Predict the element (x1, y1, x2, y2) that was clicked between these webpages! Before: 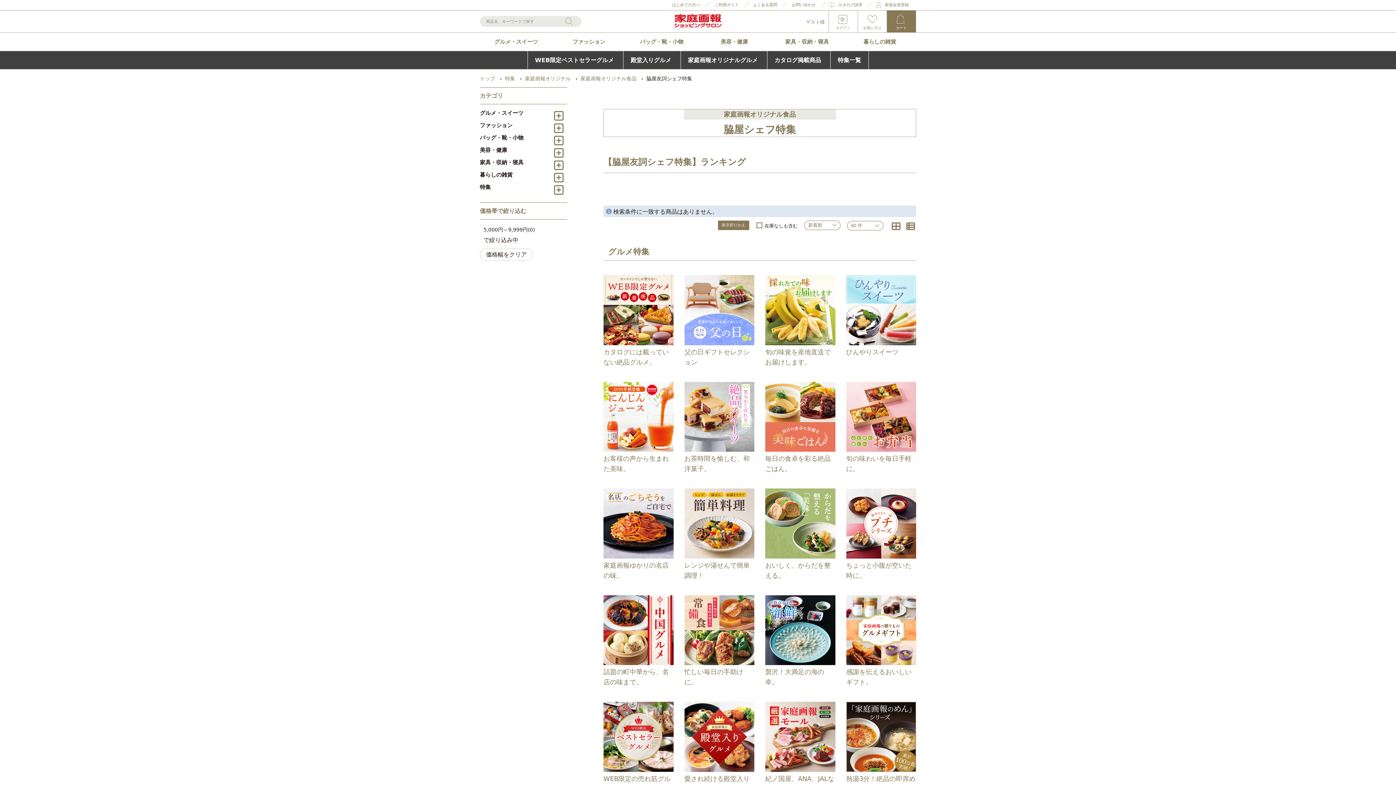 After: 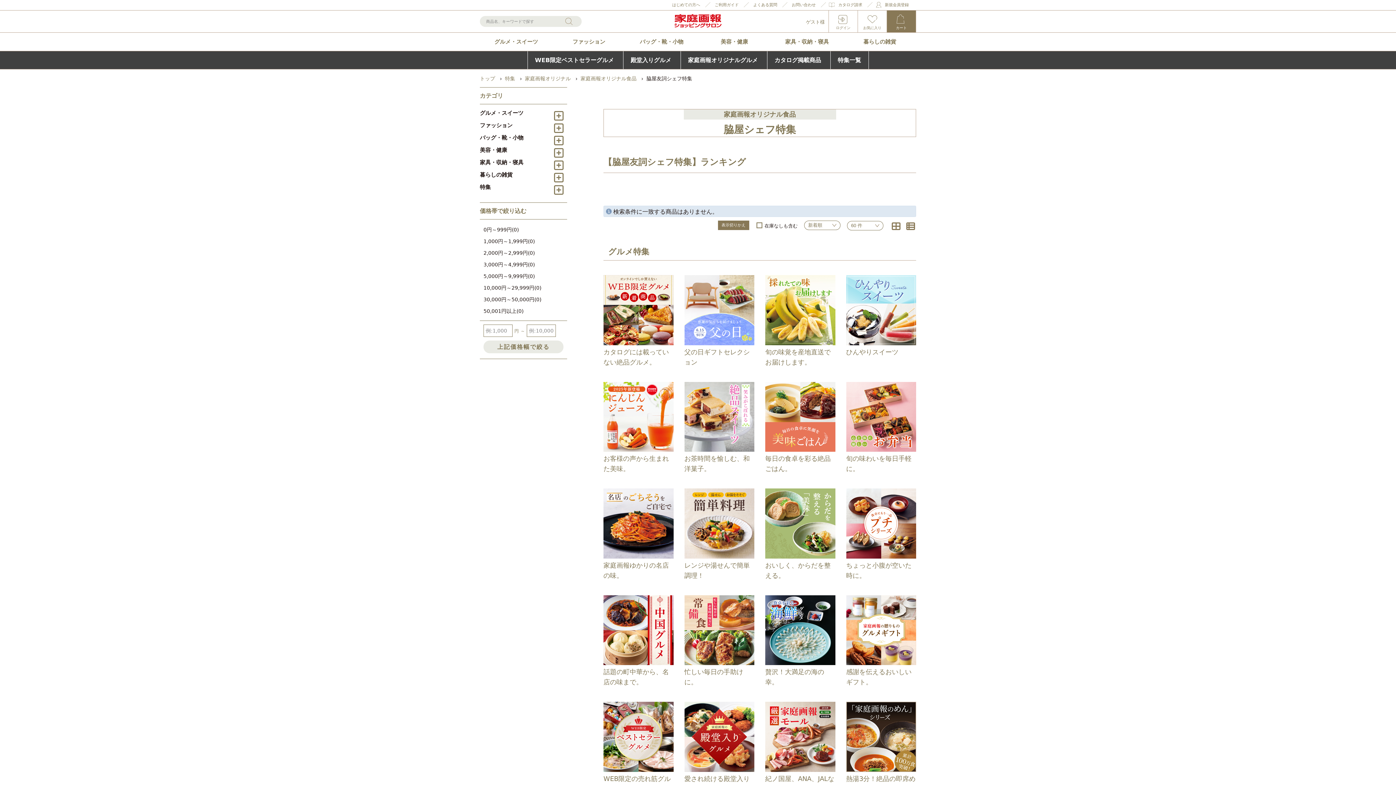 Action: bbox: (480, 251, 533, 258)